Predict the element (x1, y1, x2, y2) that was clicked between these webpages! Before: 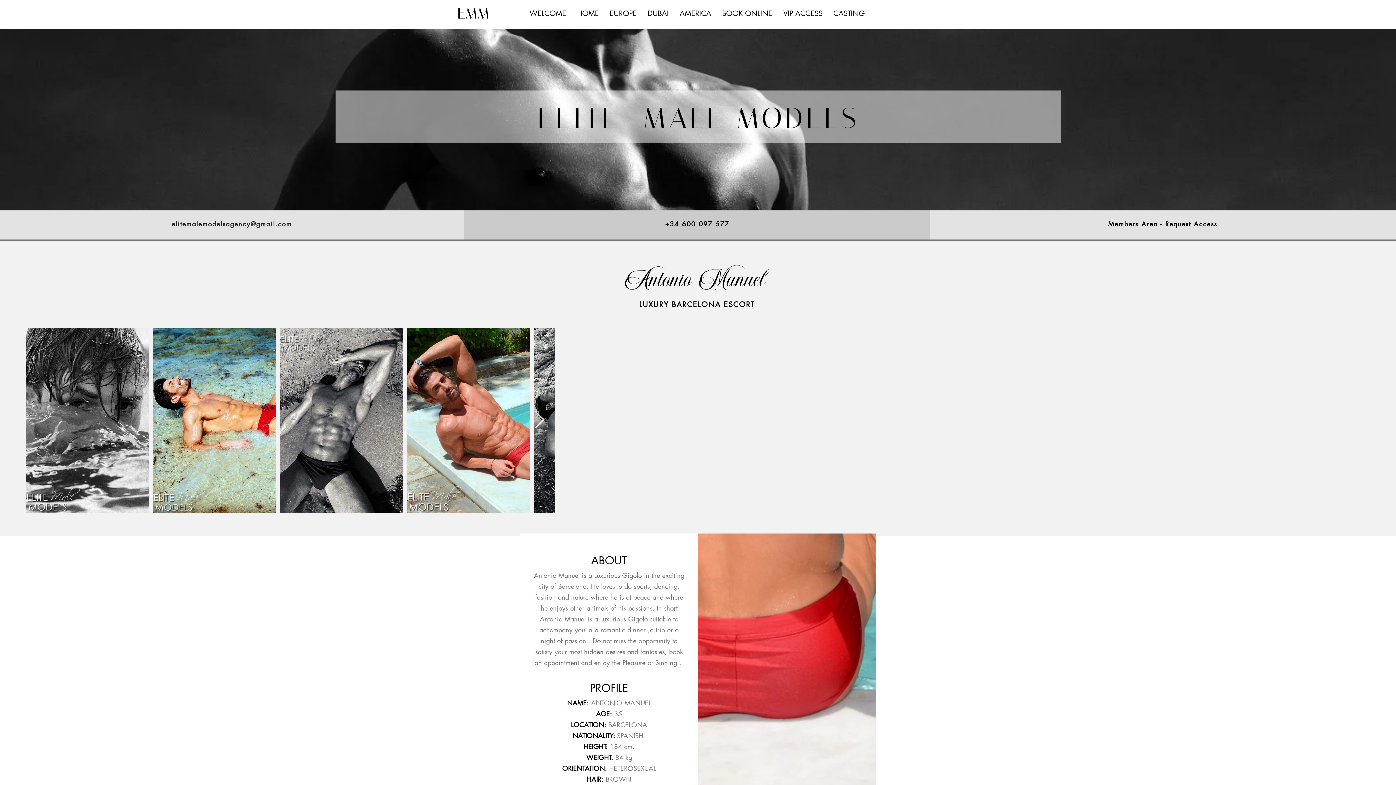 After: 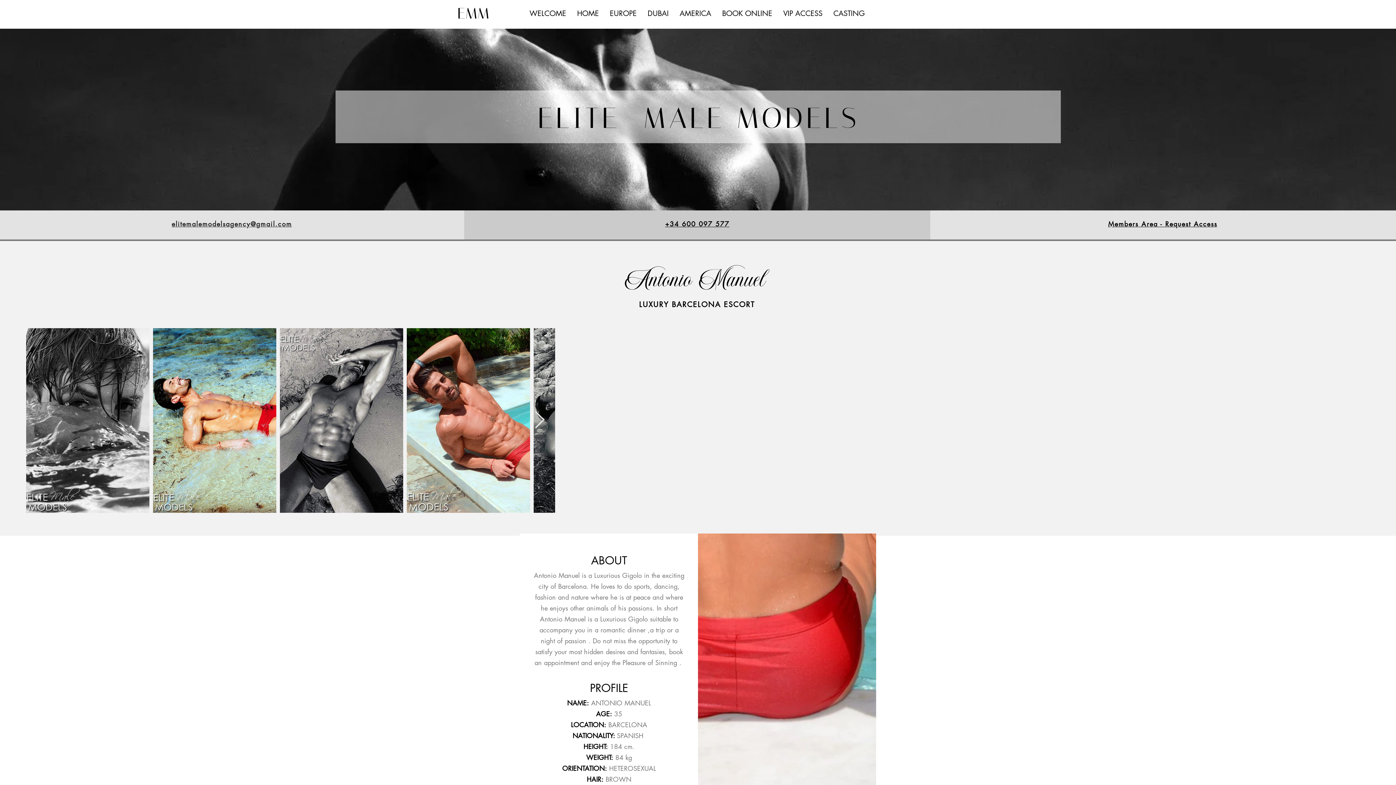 Action: label: Members Area - Request Access bbox: (1108, 219, 1217, 228)